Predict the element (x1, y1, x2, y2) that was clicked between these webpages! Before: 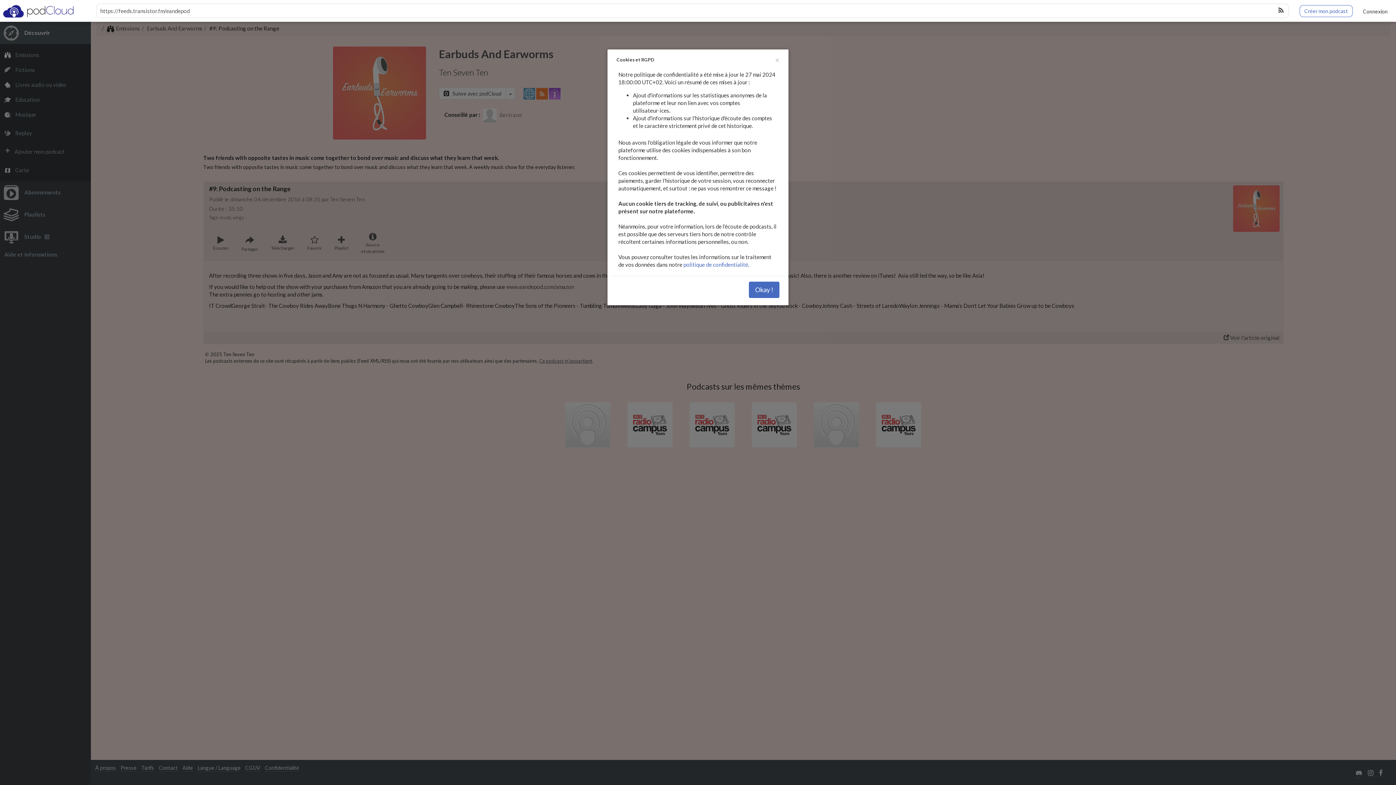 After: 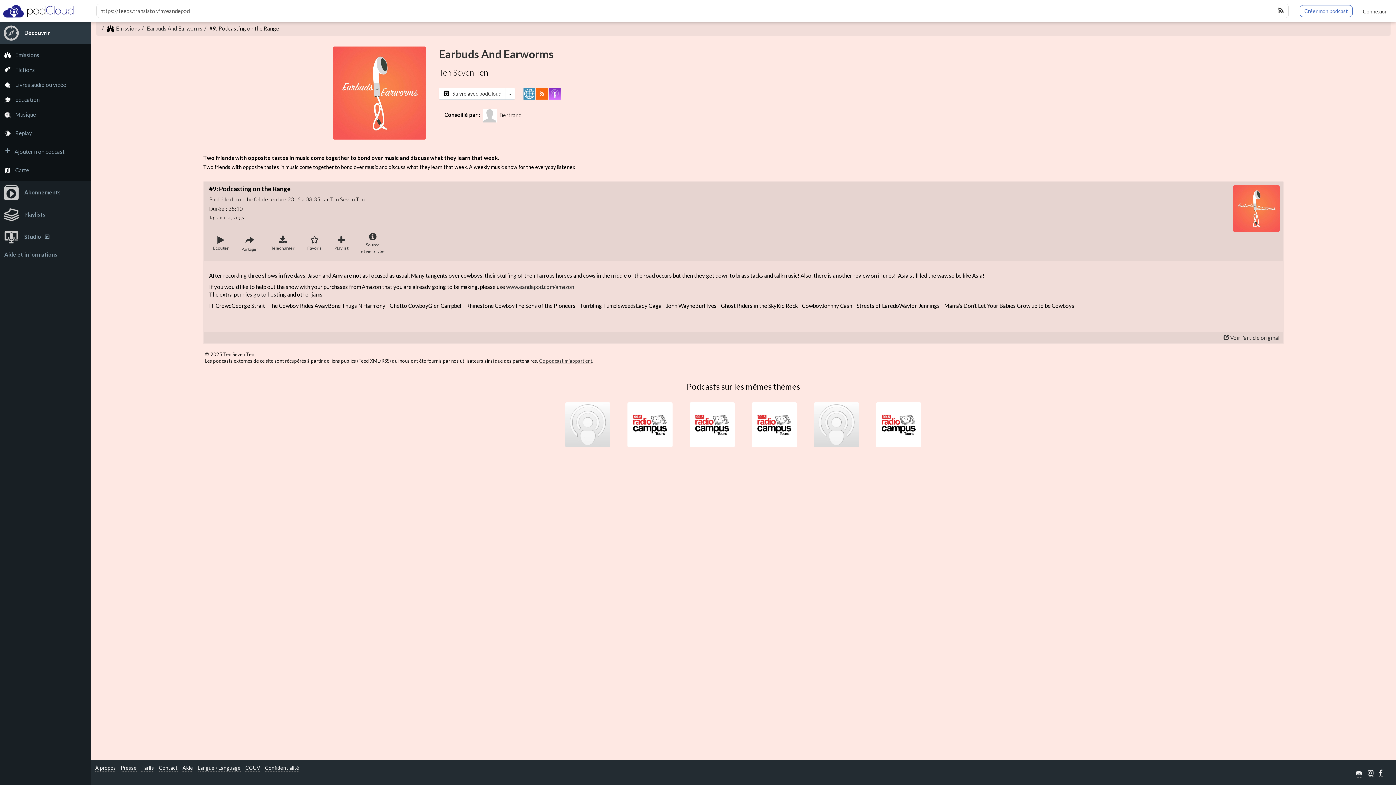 Action: label: Okay ! bbox: (749, 281, 779, 298)